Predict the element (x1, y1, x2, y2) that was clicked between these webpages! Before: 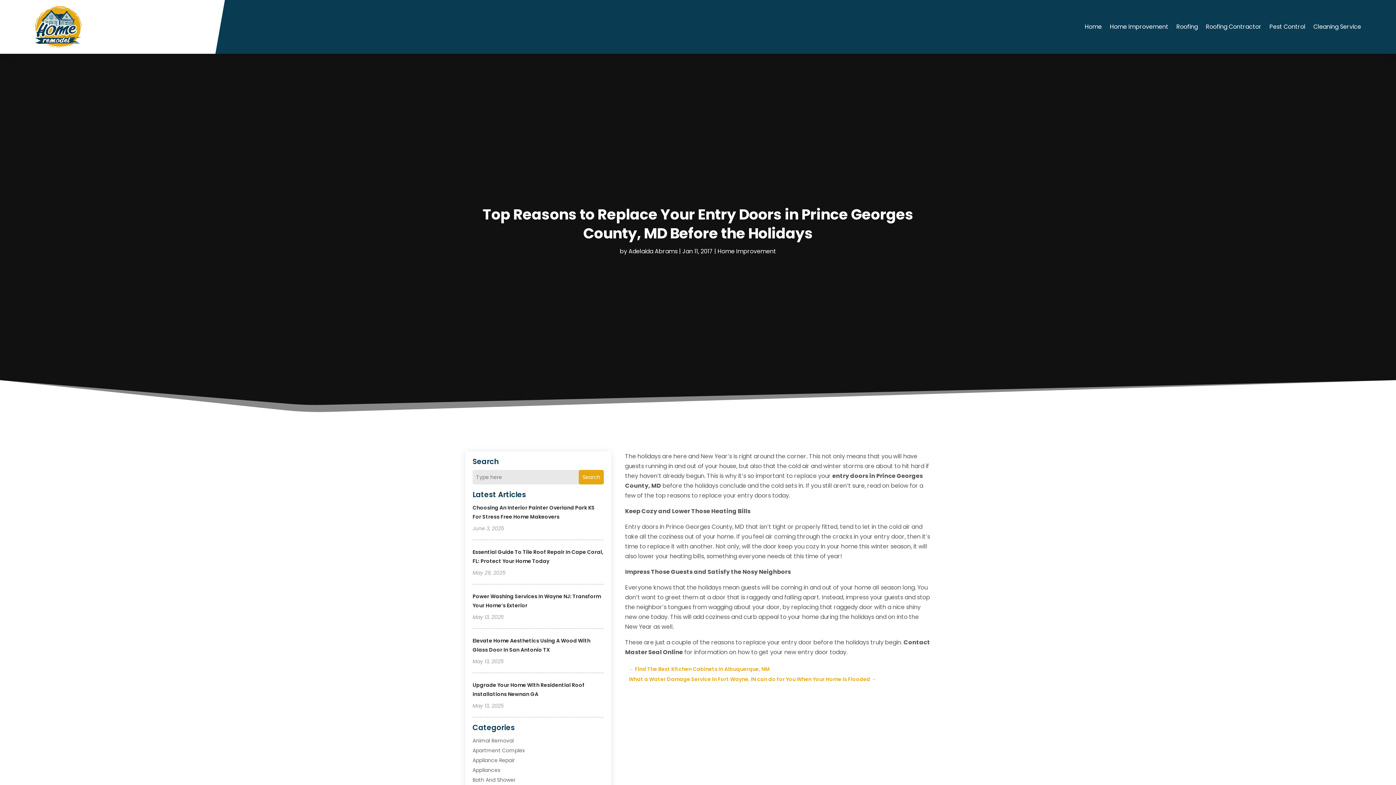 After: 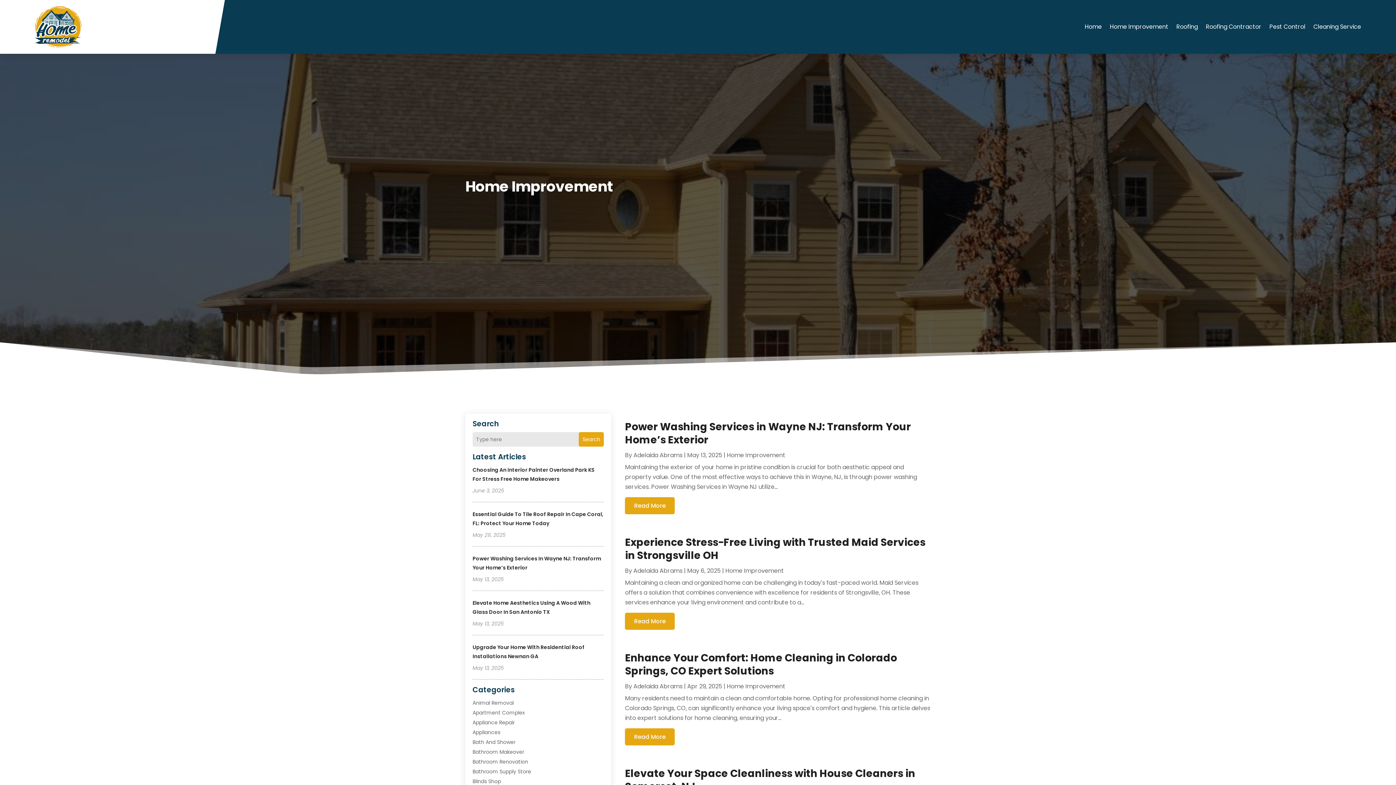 Action: label: Home Improvement bbox: (1110, 5, 1168, 48)